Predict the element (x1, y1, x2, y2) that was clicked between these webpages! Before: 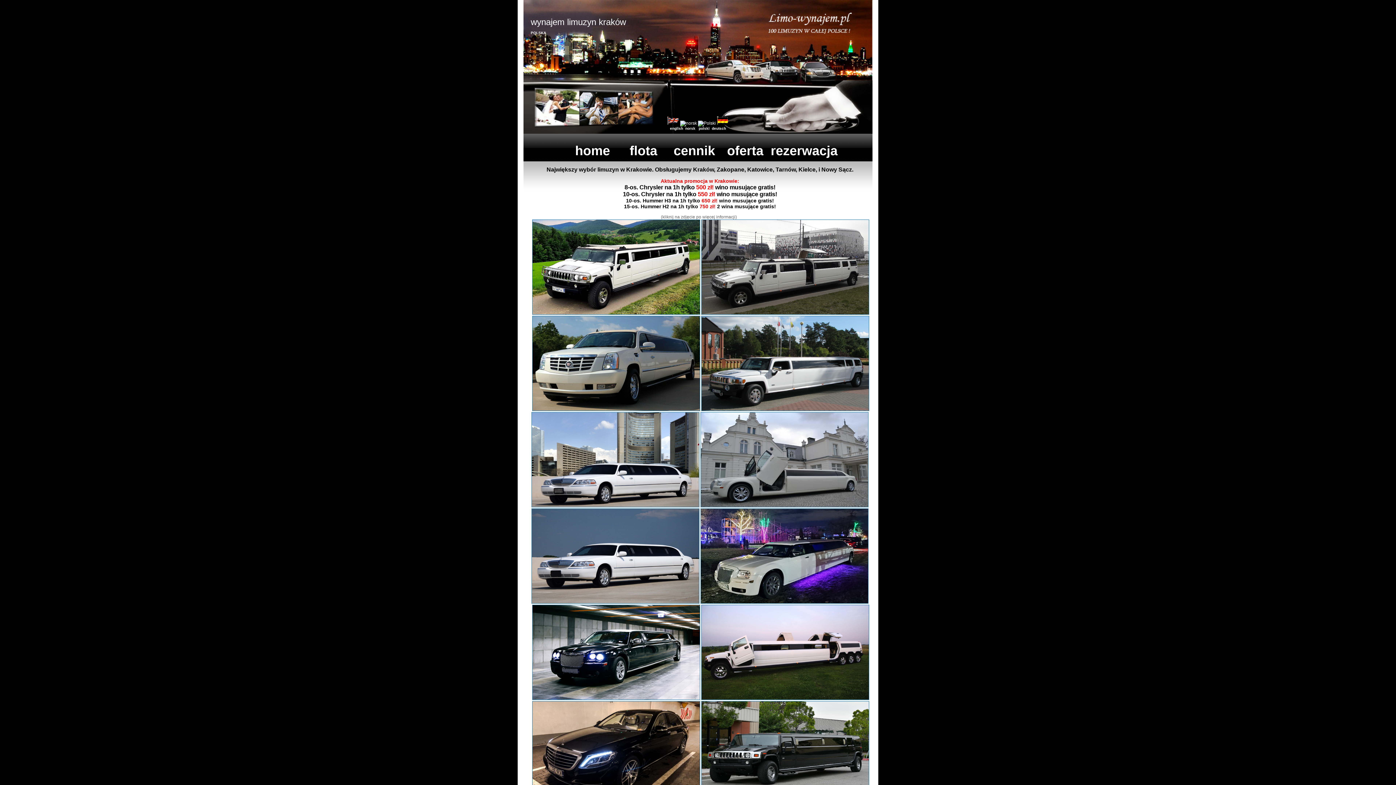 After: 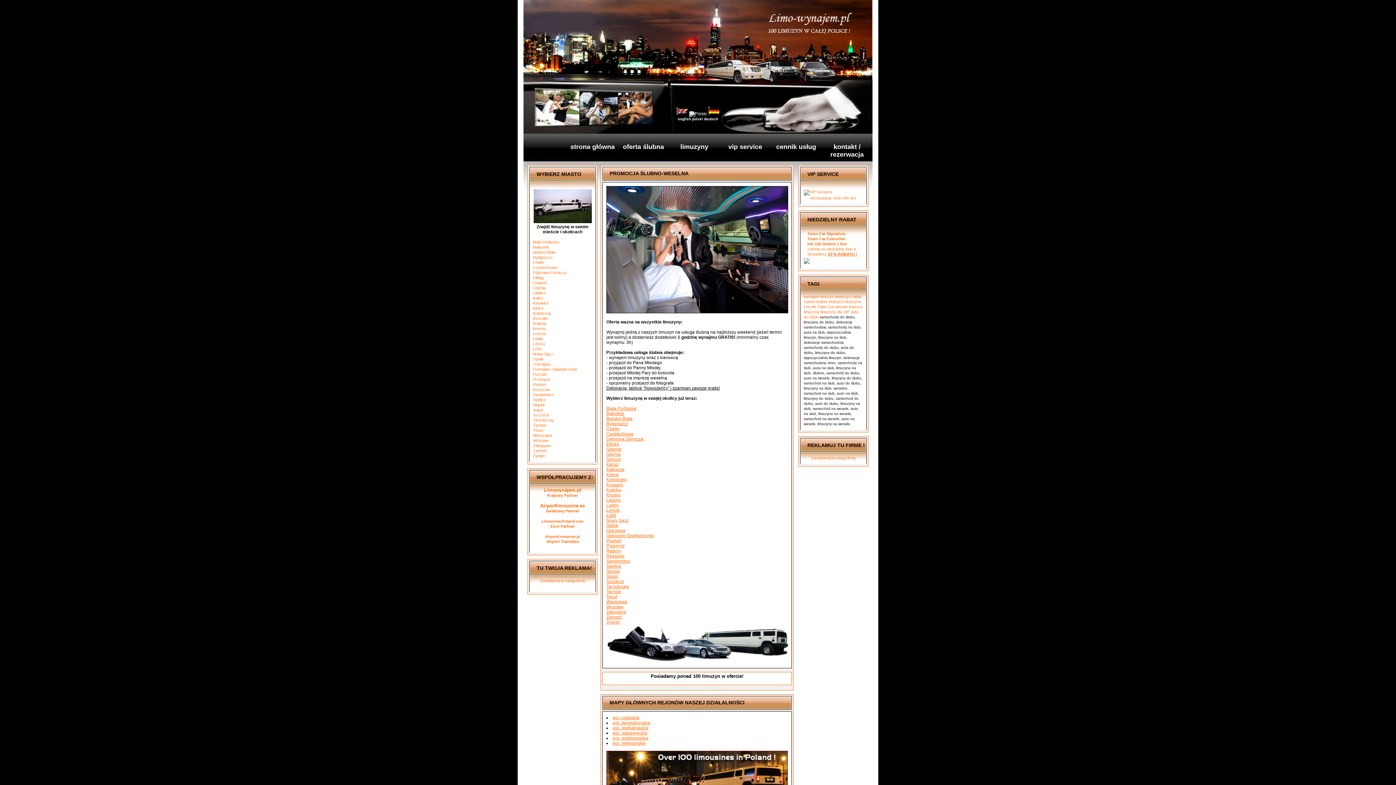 Action: bbox: (720, 133, 770, 161) label: oferta